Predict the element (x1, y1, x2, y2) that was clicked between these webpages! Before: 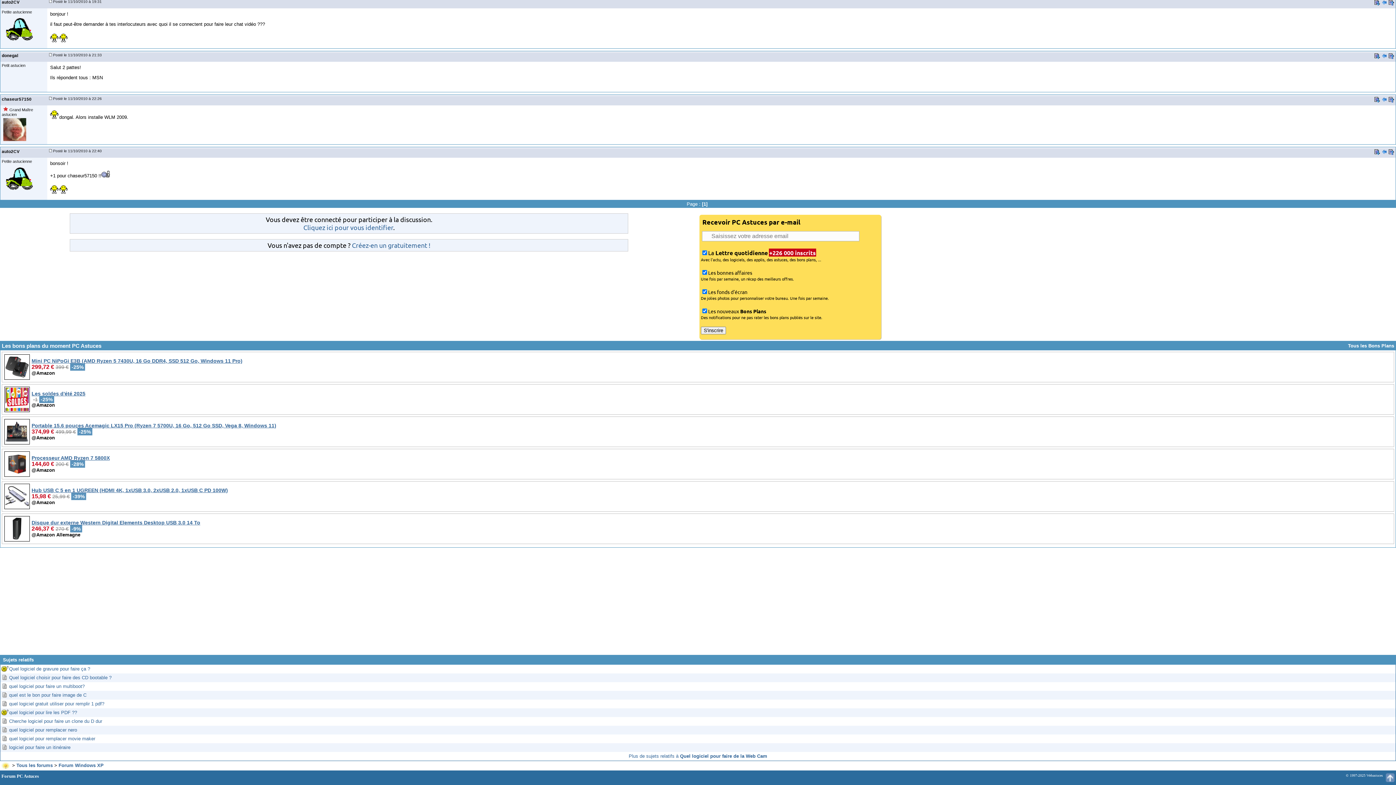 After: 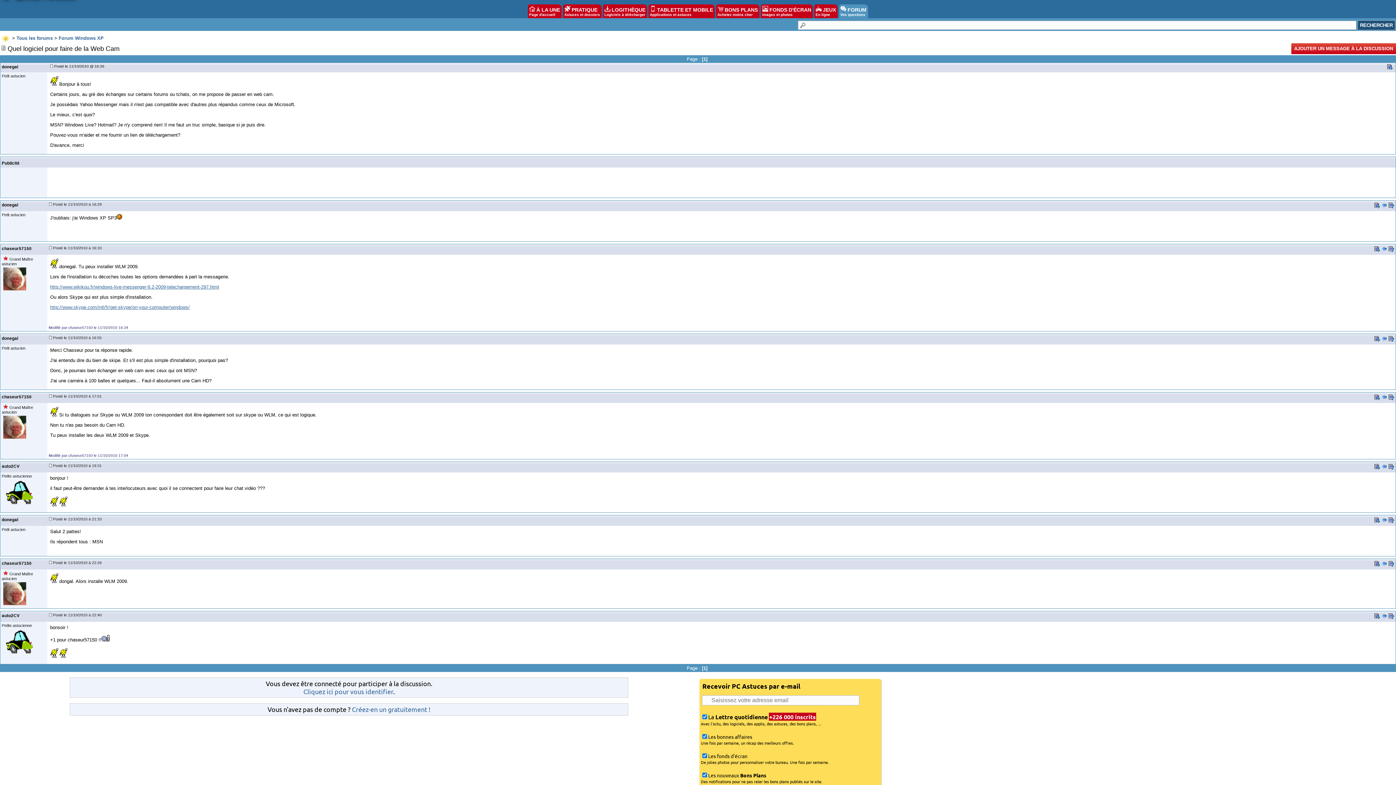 Action: bbox: (1389, 54, 1394, 59)